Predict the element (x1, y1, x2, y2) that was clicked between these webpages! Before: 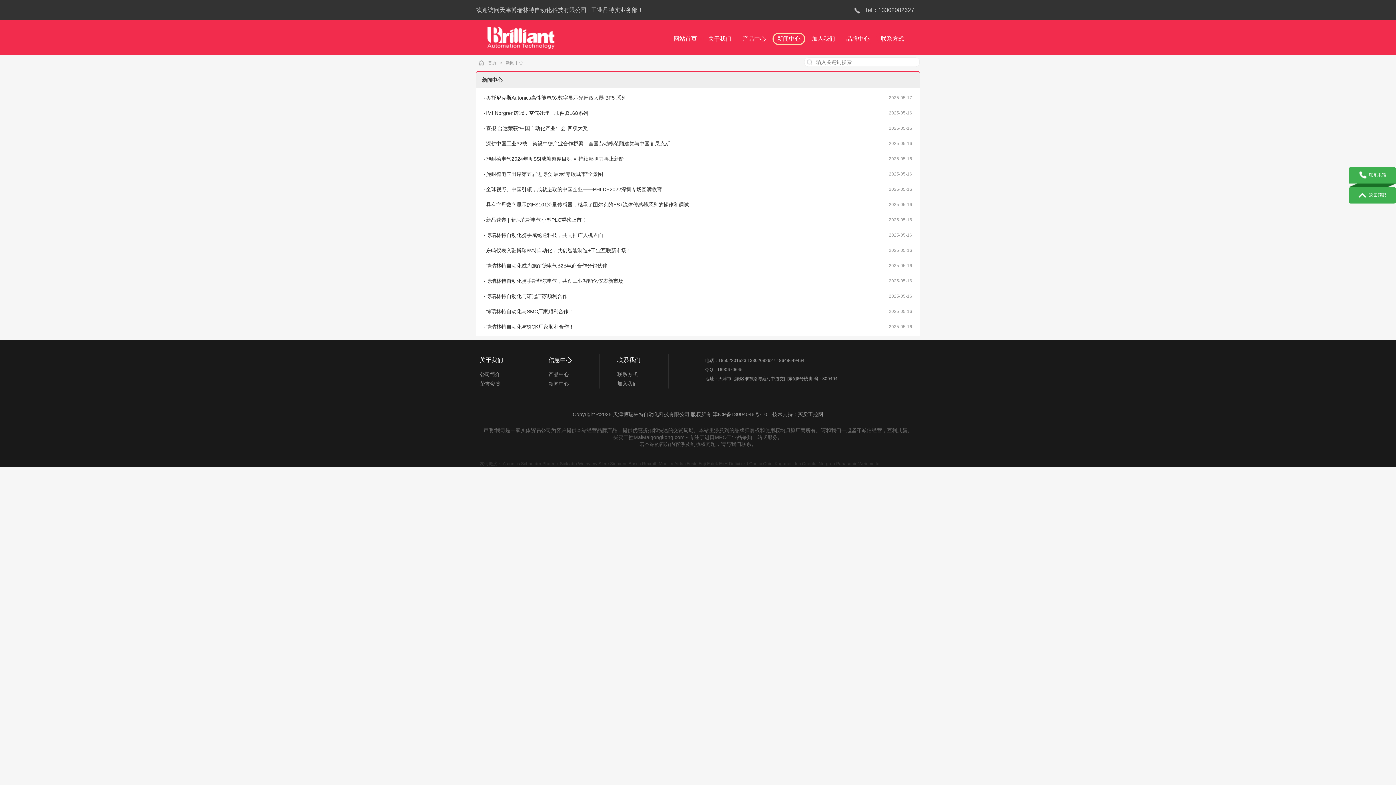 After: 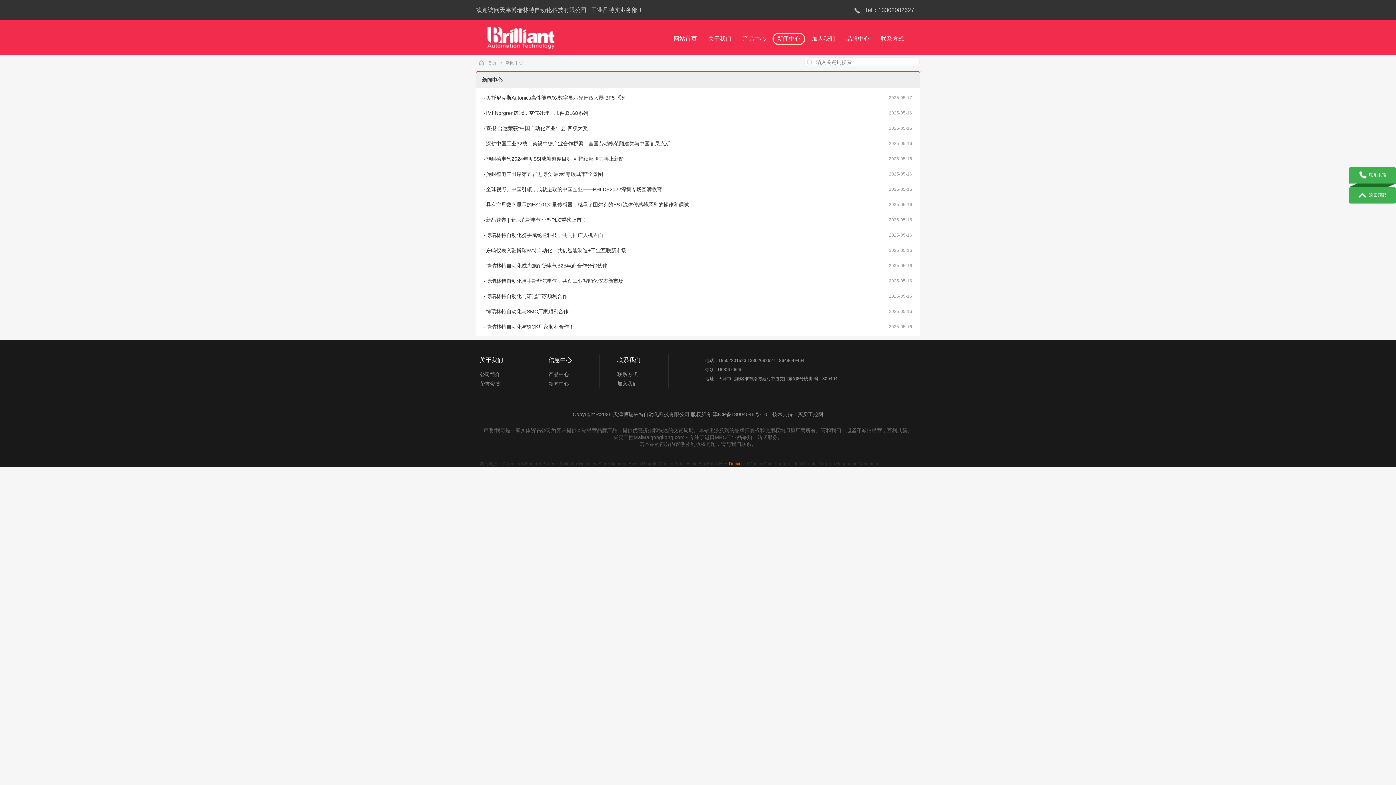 Action: label: Delixi bbox: (729, 461, 740, 466)